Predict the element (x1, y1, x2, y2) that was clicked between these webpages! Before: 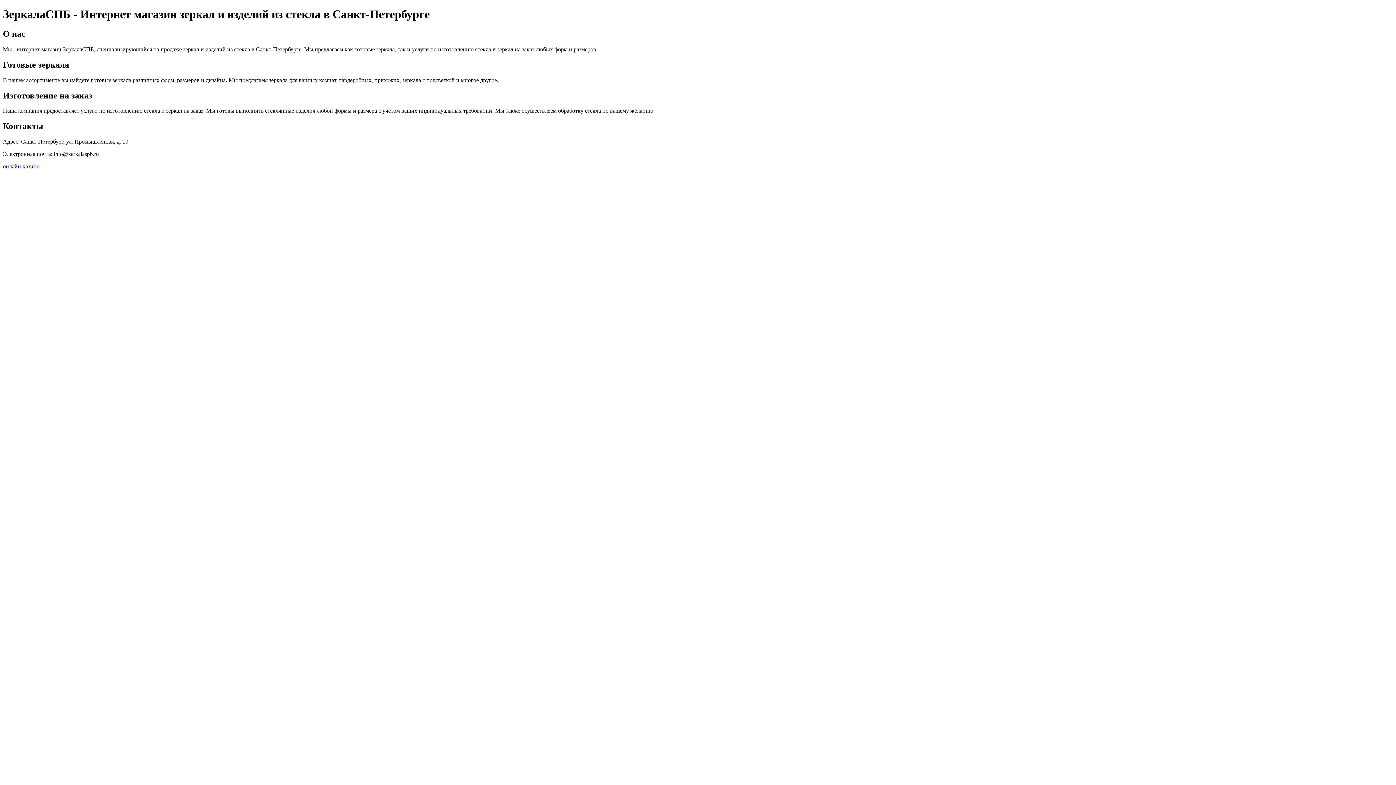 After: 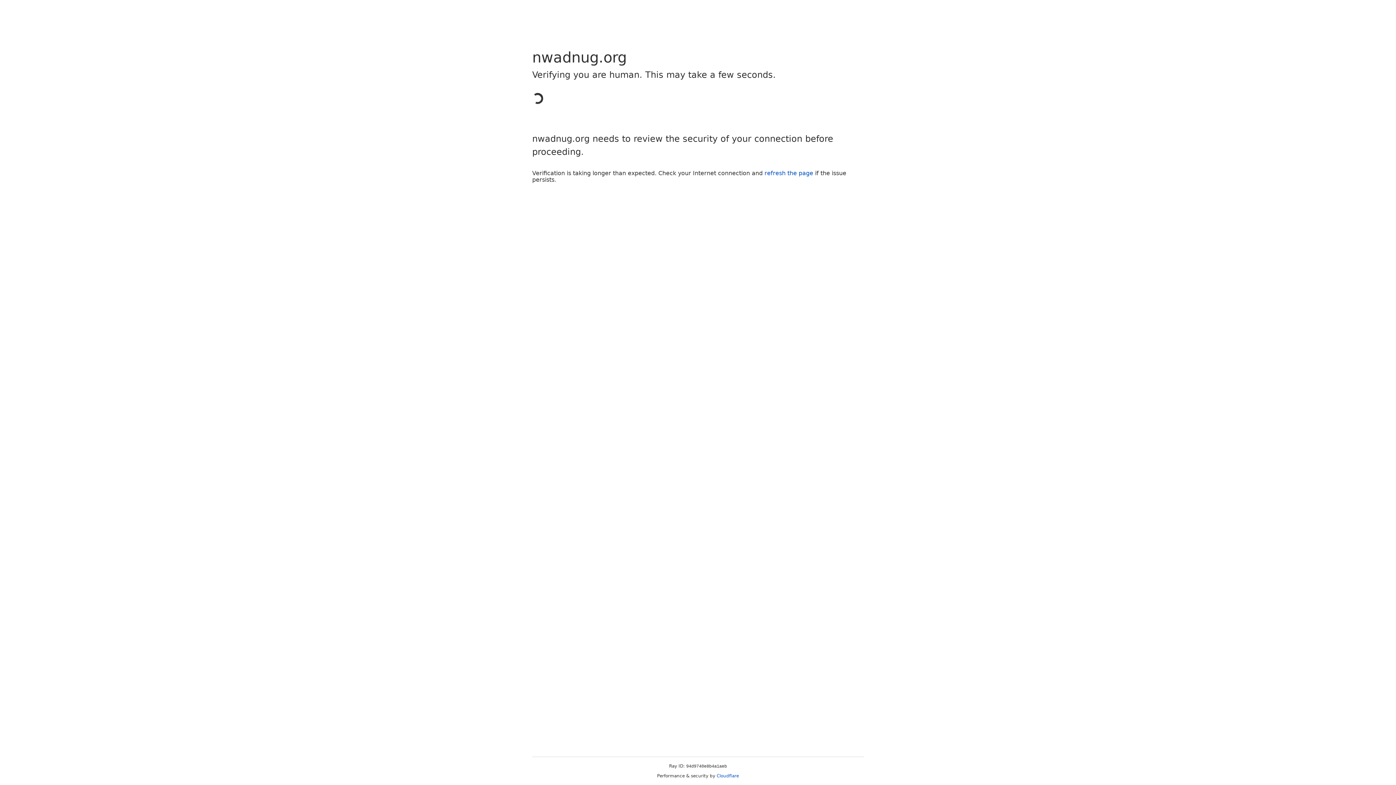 Action: label: онлайн казино bbox: (2, 163, 39, 169)